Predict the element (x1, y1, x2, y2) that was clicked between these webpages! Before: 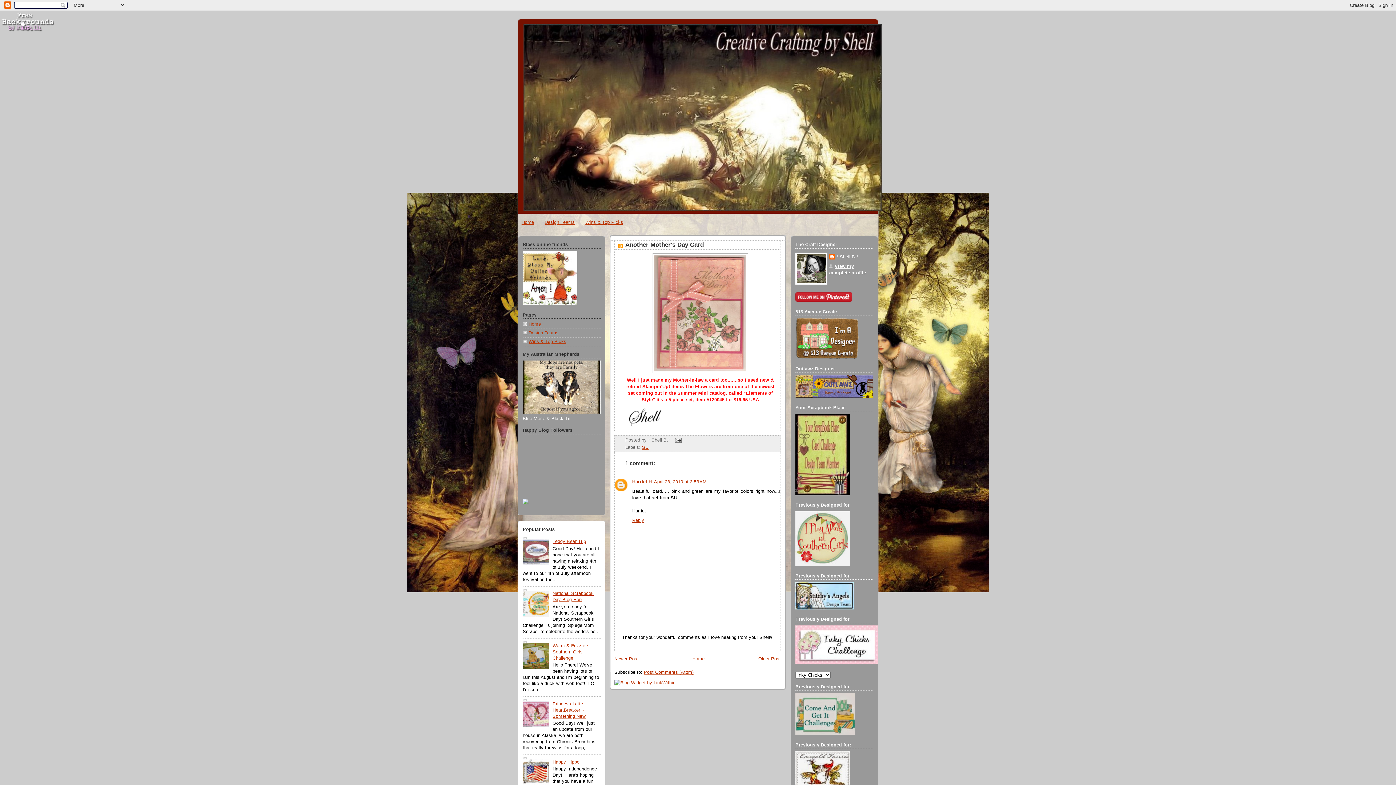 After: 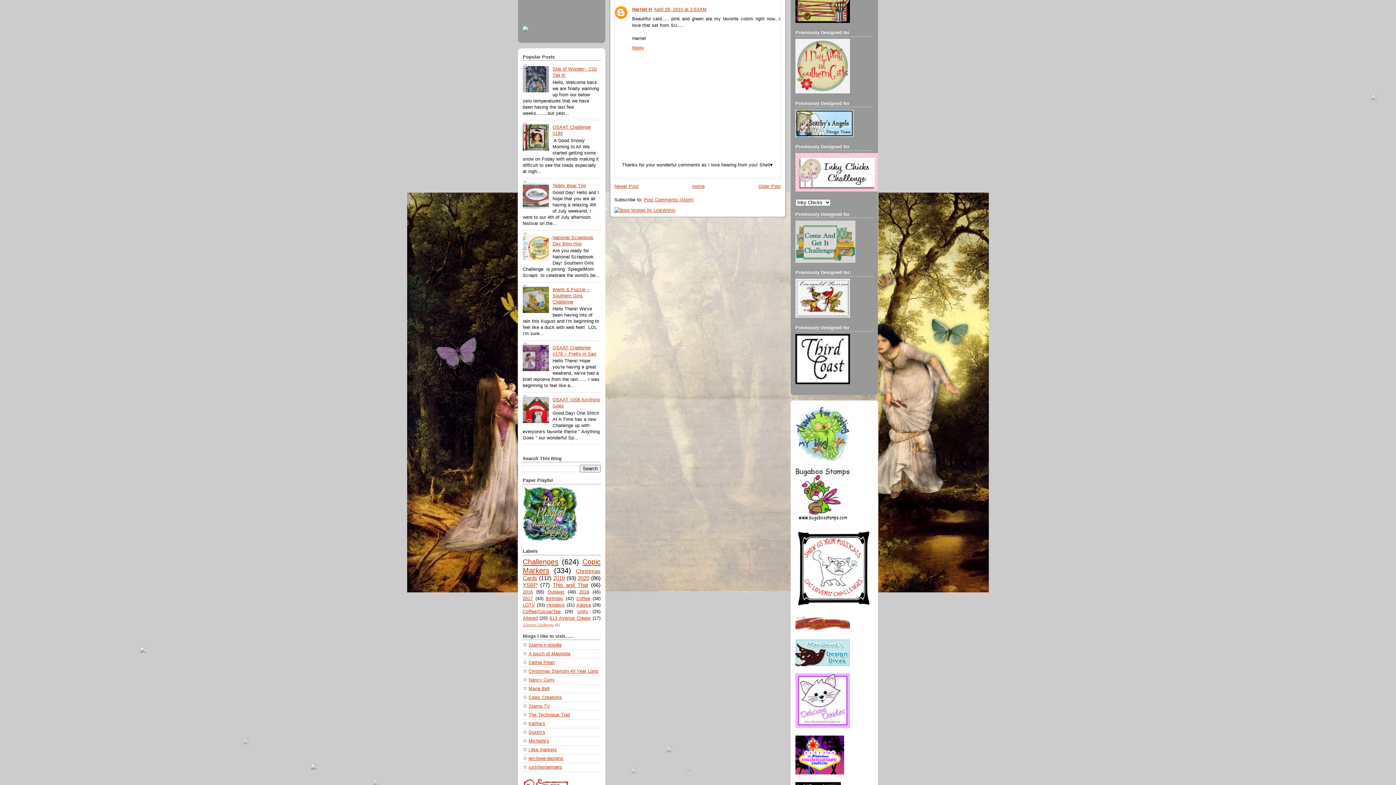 Action: bbox: (654, 479, 706, 484) label: April 28, 2010 at 3:53 AM